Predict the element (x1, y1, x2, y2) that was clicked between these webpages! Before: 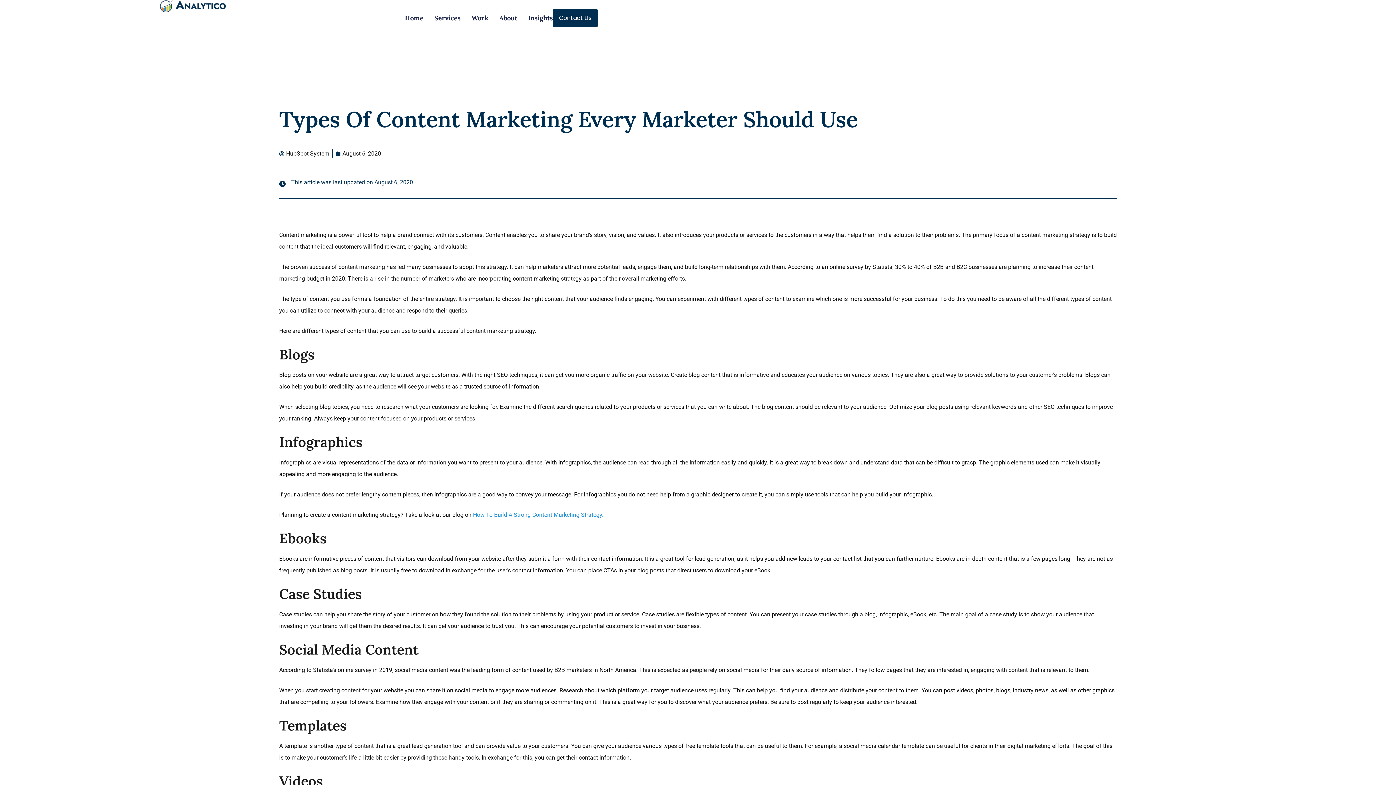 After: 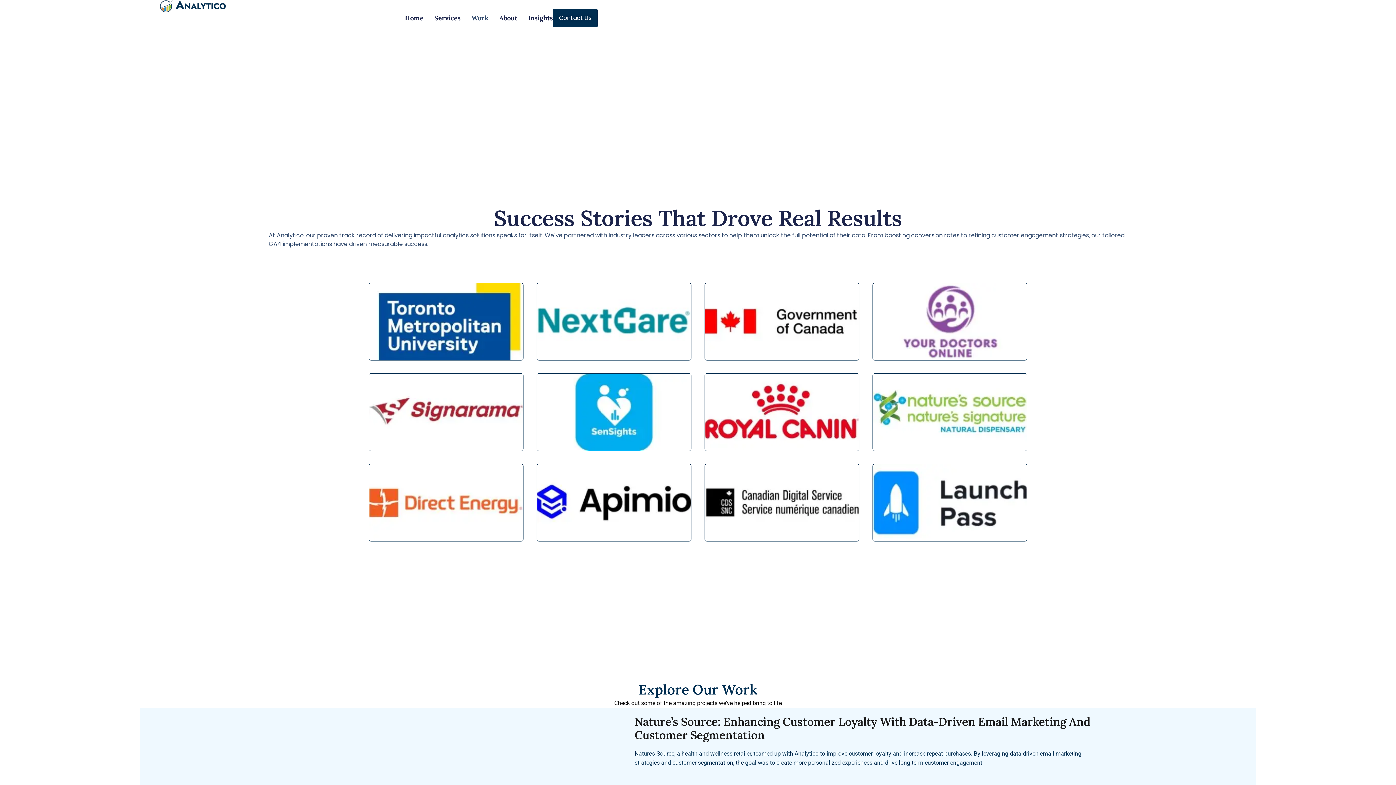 Action: label: Work bbox: (471, 11, 488, 25)